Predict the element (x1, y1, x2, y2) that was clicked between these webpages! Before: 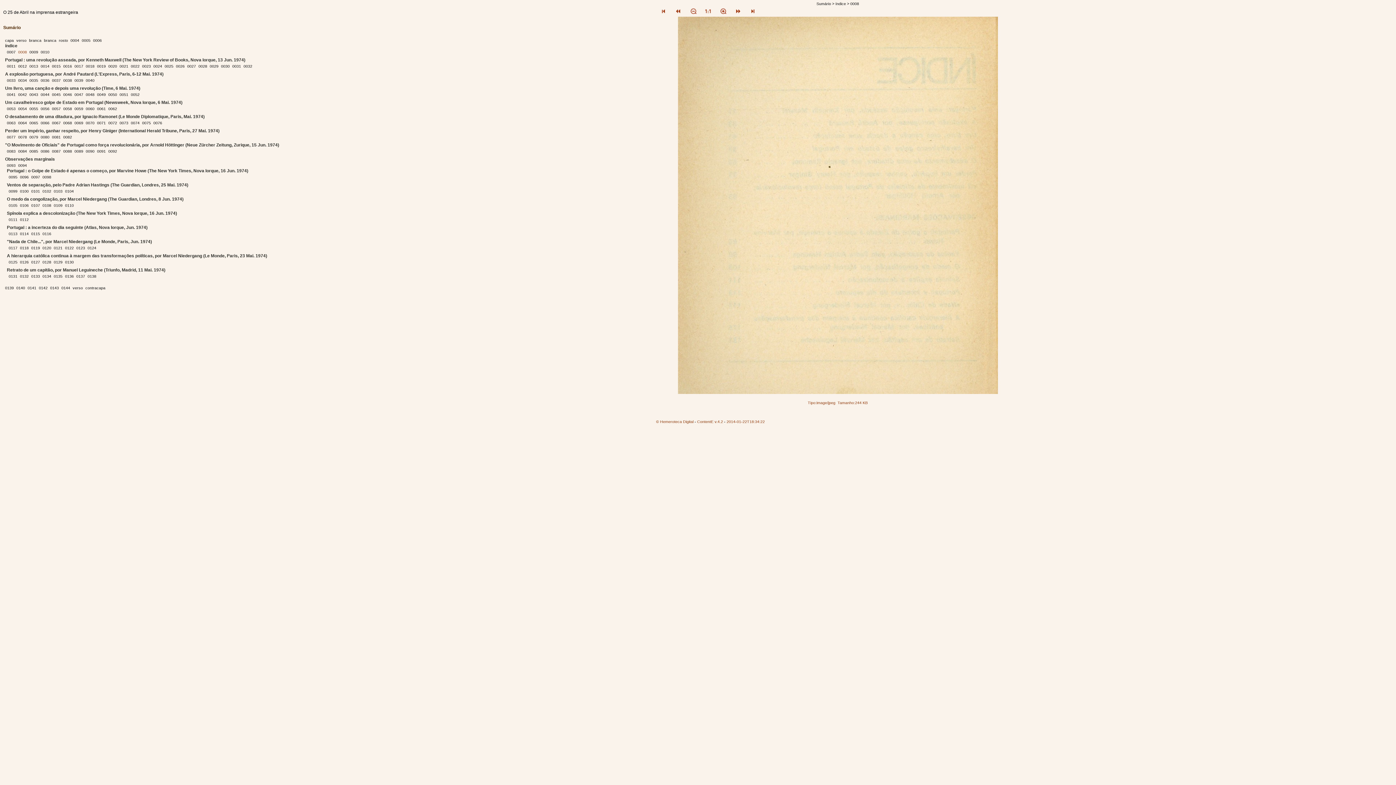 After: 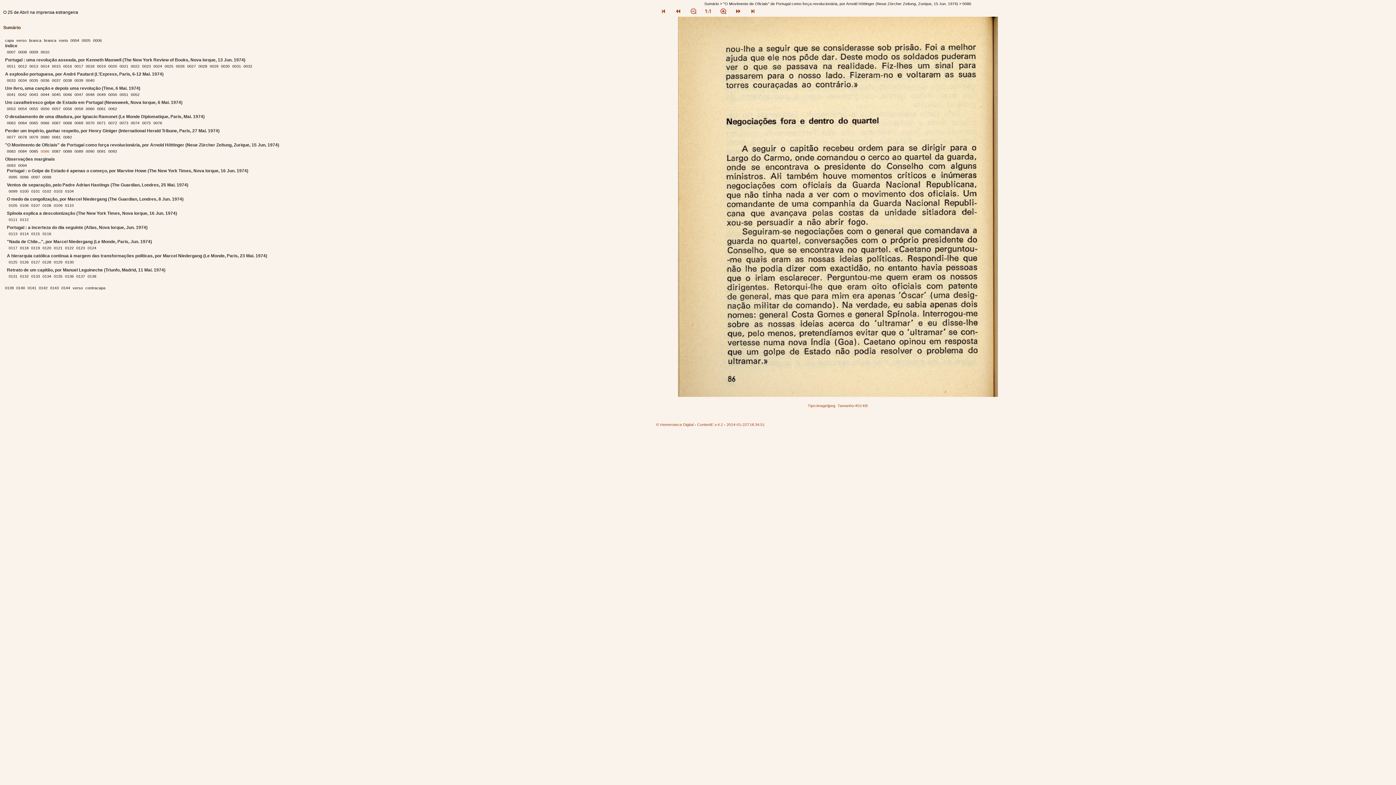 Action: bbox: (40, 149, 50, 153) label: 0086